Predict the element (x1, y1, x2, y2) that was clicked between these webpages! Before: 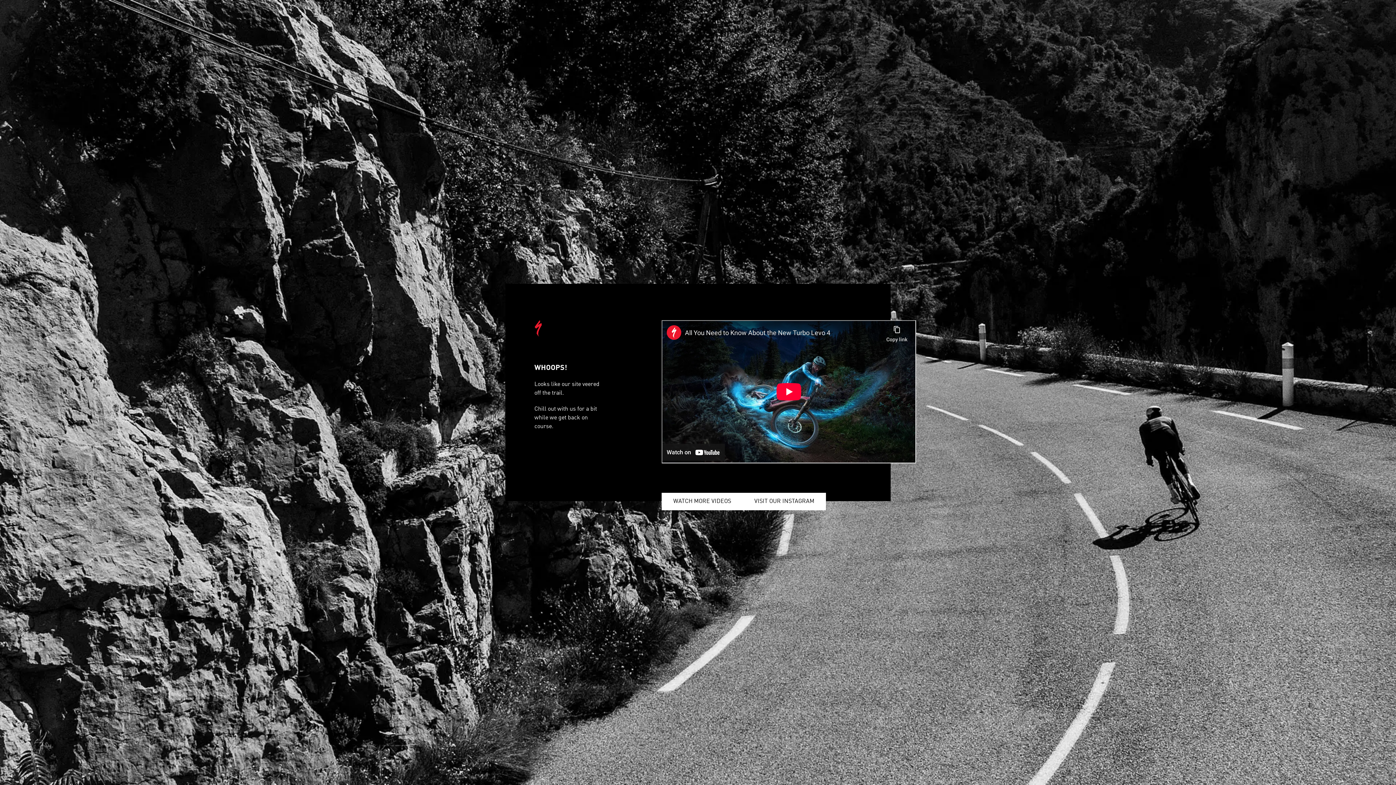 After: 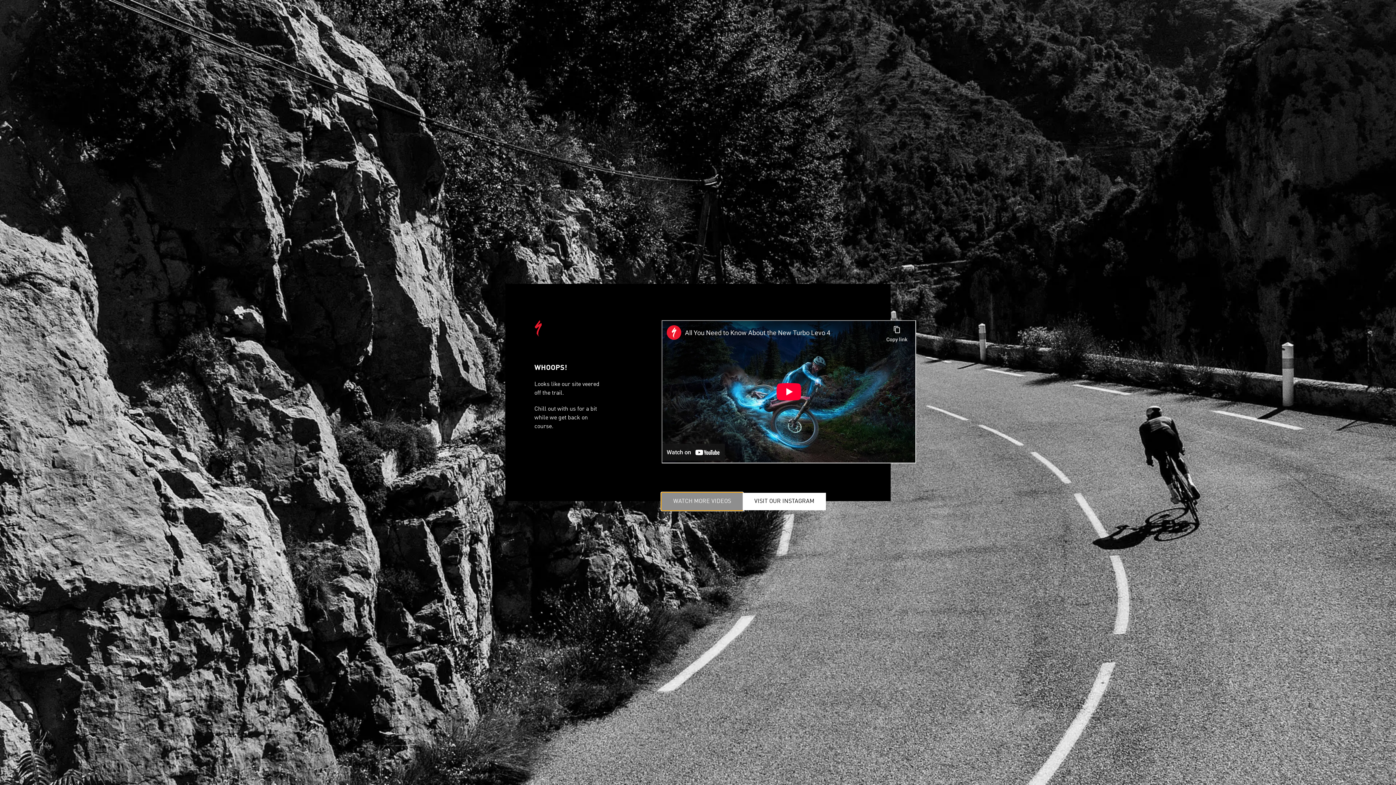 Action: bbox: (661, 493, 742, 510) label: WATCH MORE VIDEOS